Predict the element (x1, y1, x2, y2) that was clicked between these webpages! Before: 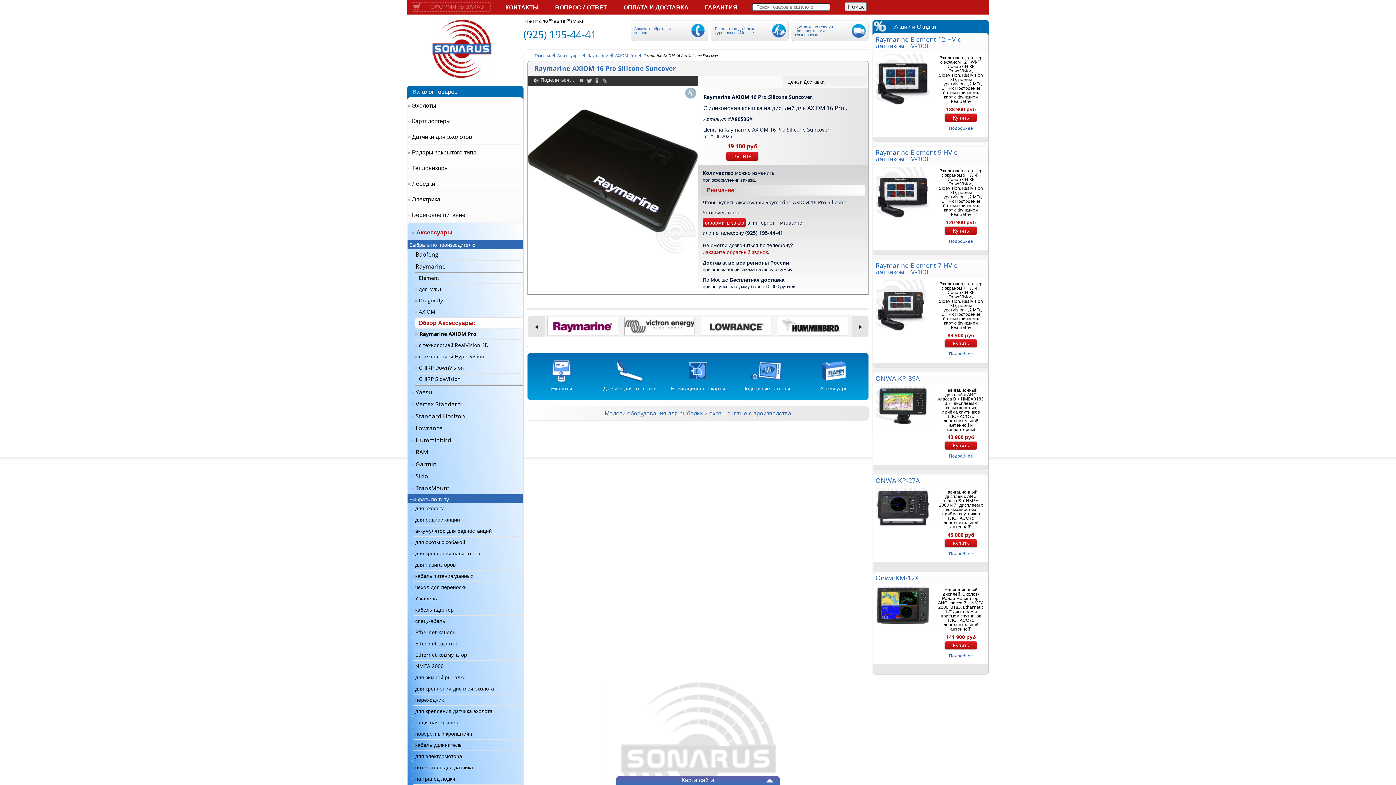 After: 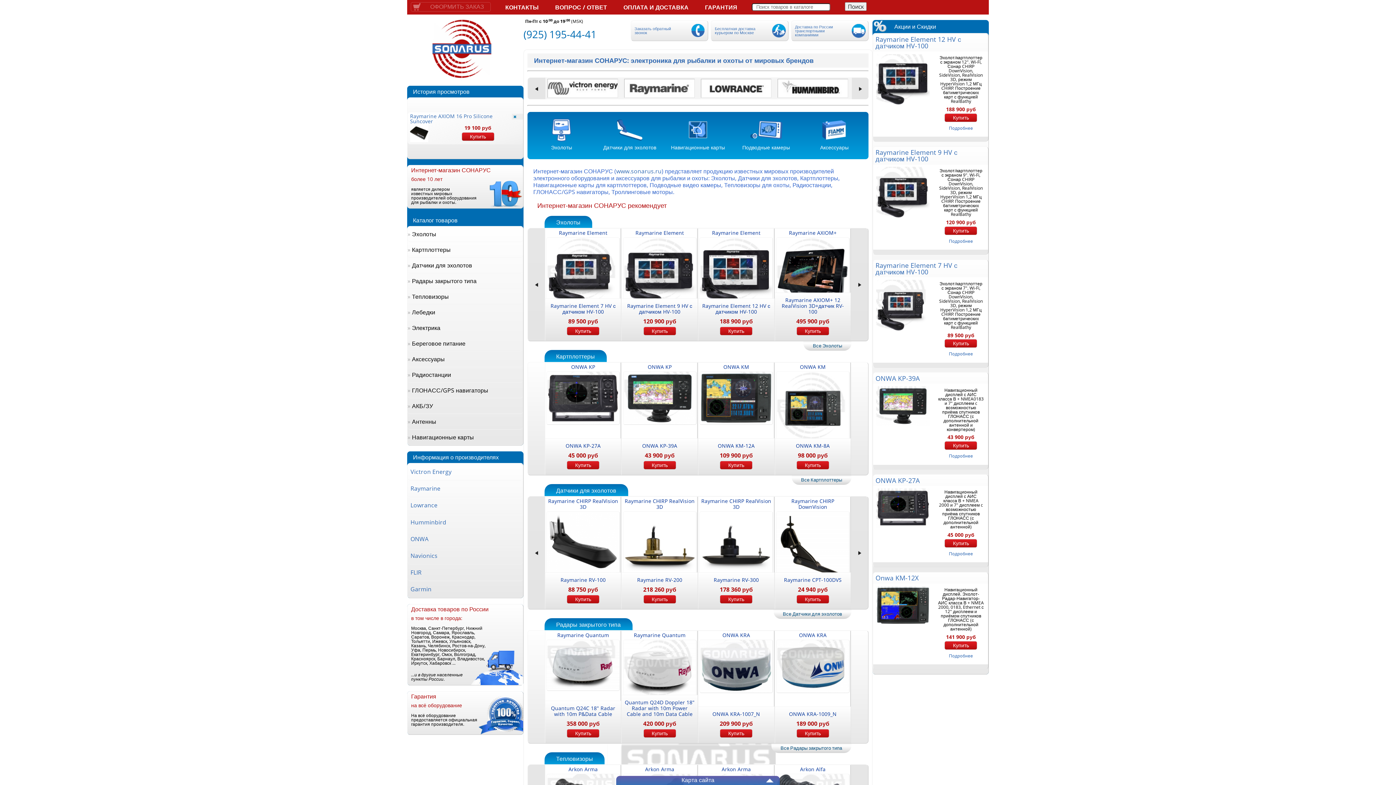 Action: bbox: (534, 52, 555, 58) label: Главная